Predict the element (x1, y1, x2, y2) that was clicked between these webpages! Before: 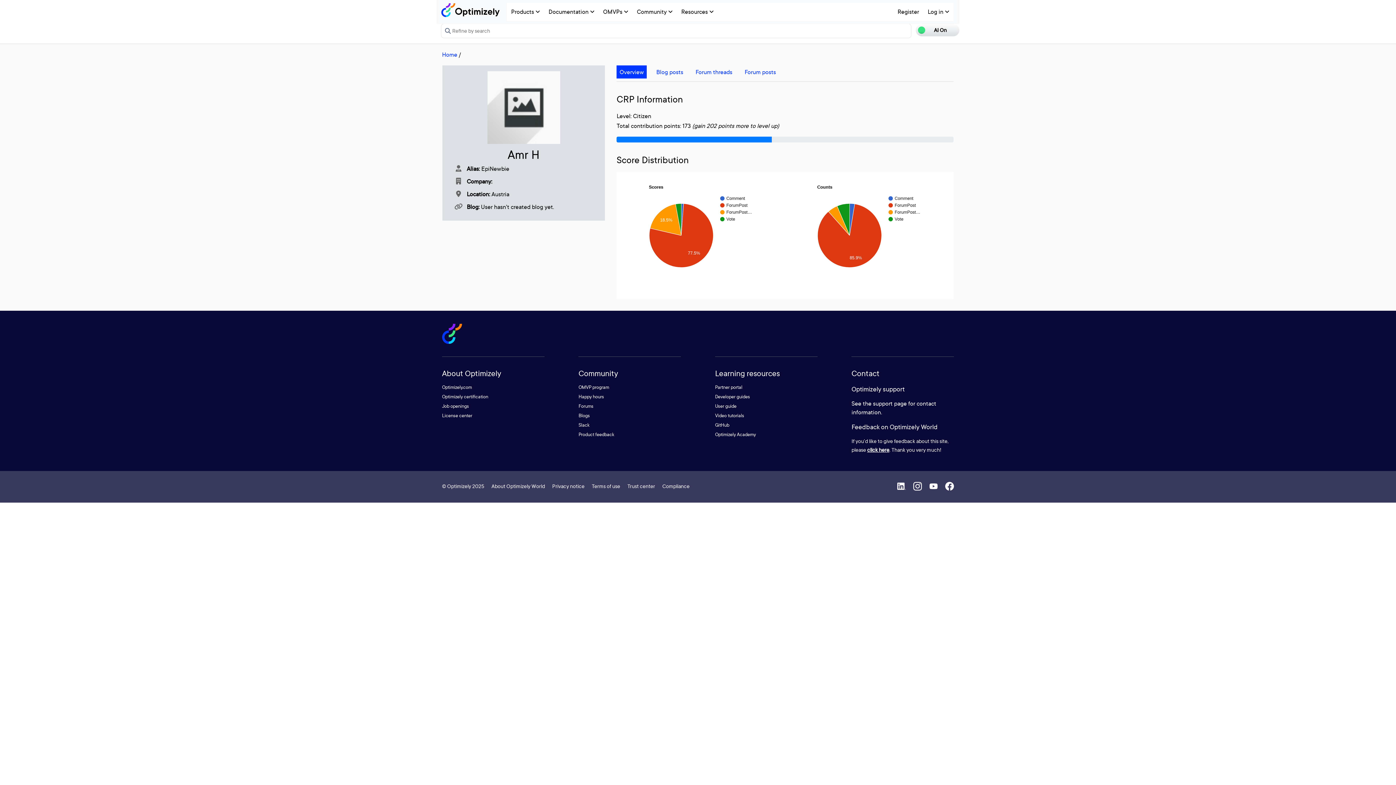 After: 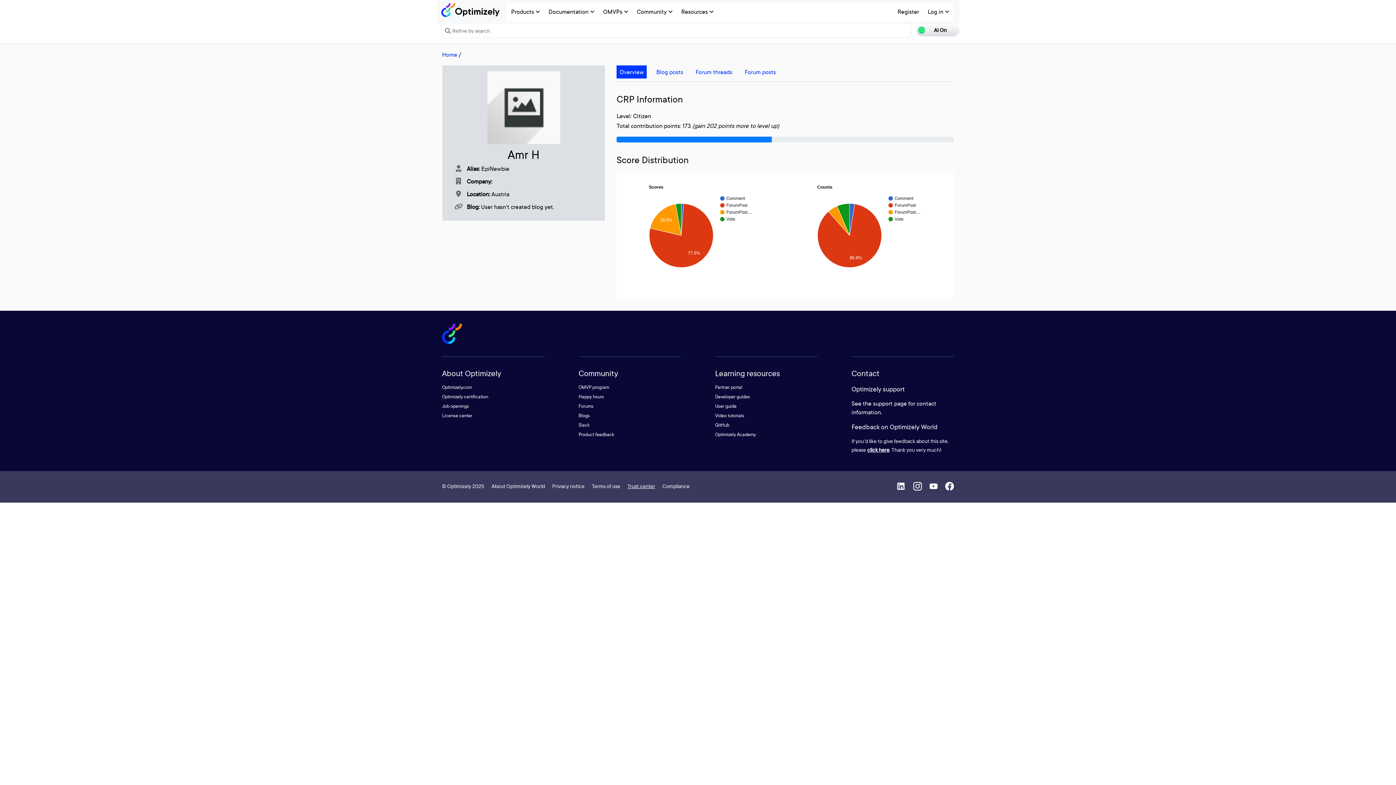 Action: label: Trust center bbox: (627, 482, 655, 489)